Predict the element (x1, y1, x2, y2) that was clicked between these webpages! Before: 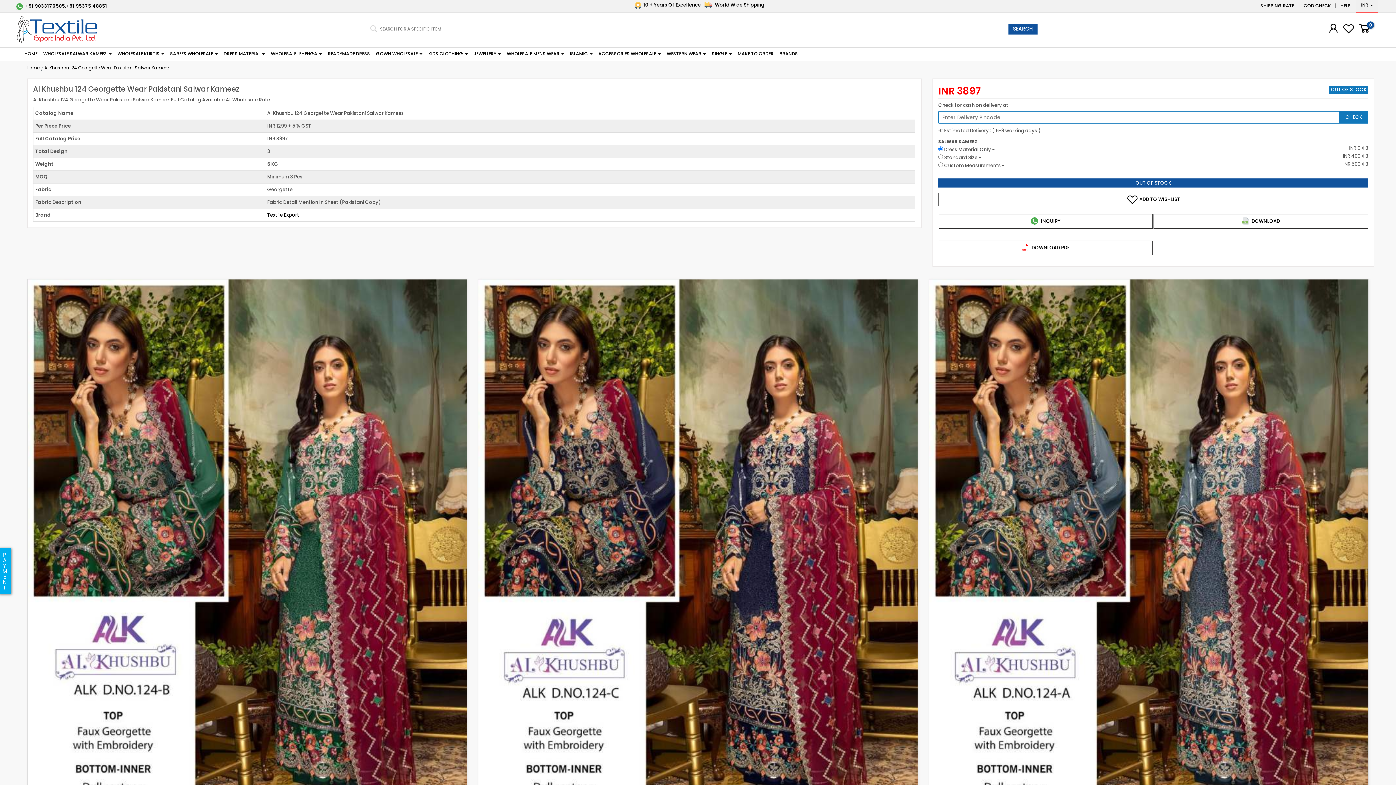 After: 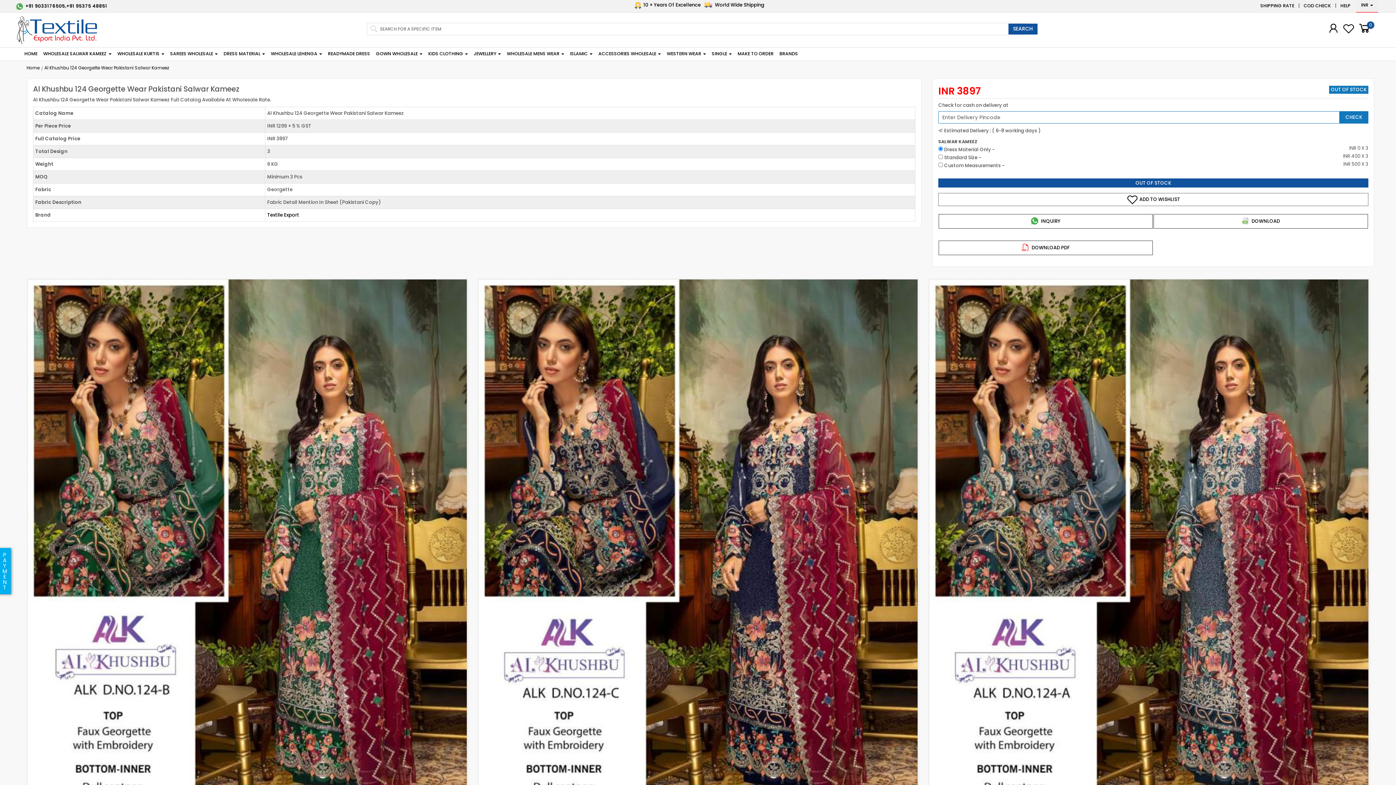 Action: bbox: (44, 64, 169, 72) label: Al Khushbu 124 Georgette Wear Pakistani Salwar Kameez